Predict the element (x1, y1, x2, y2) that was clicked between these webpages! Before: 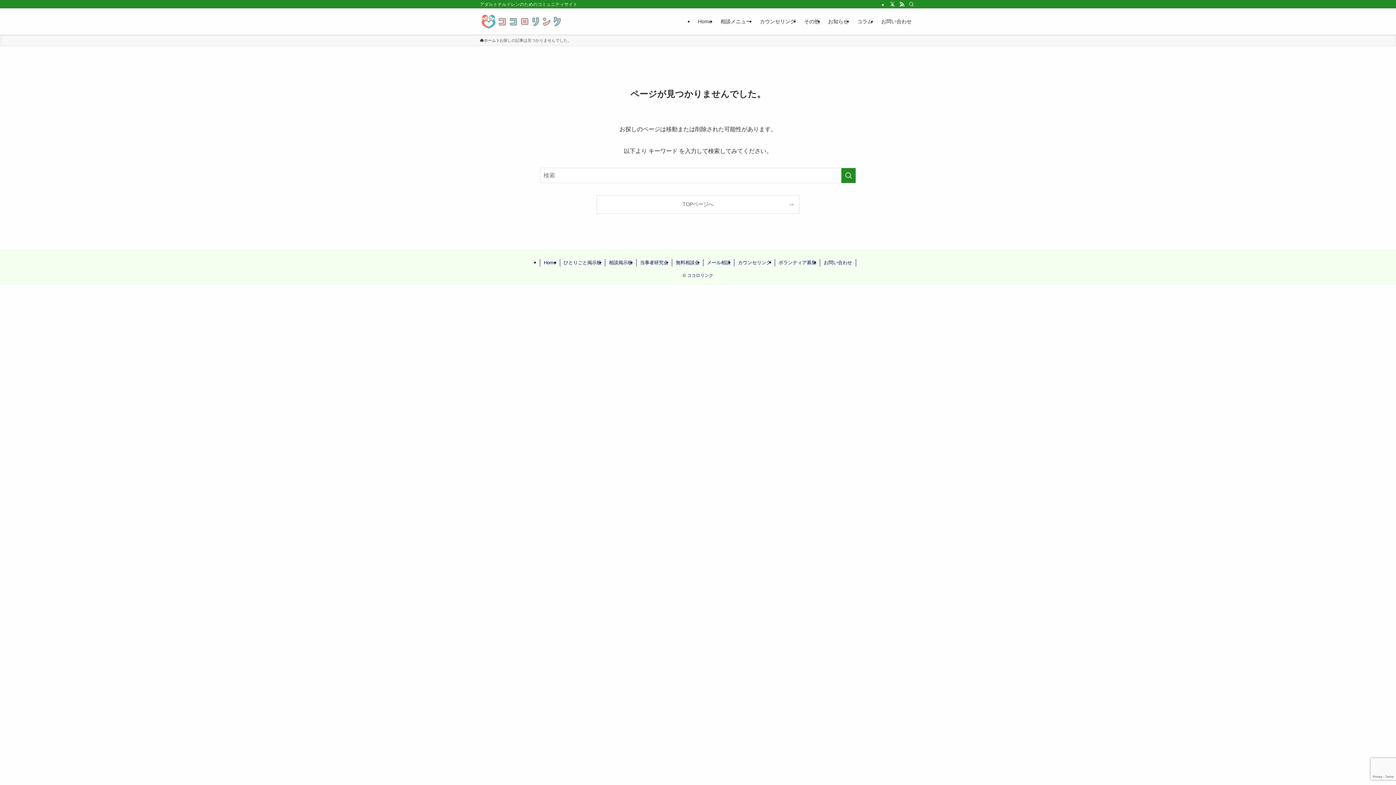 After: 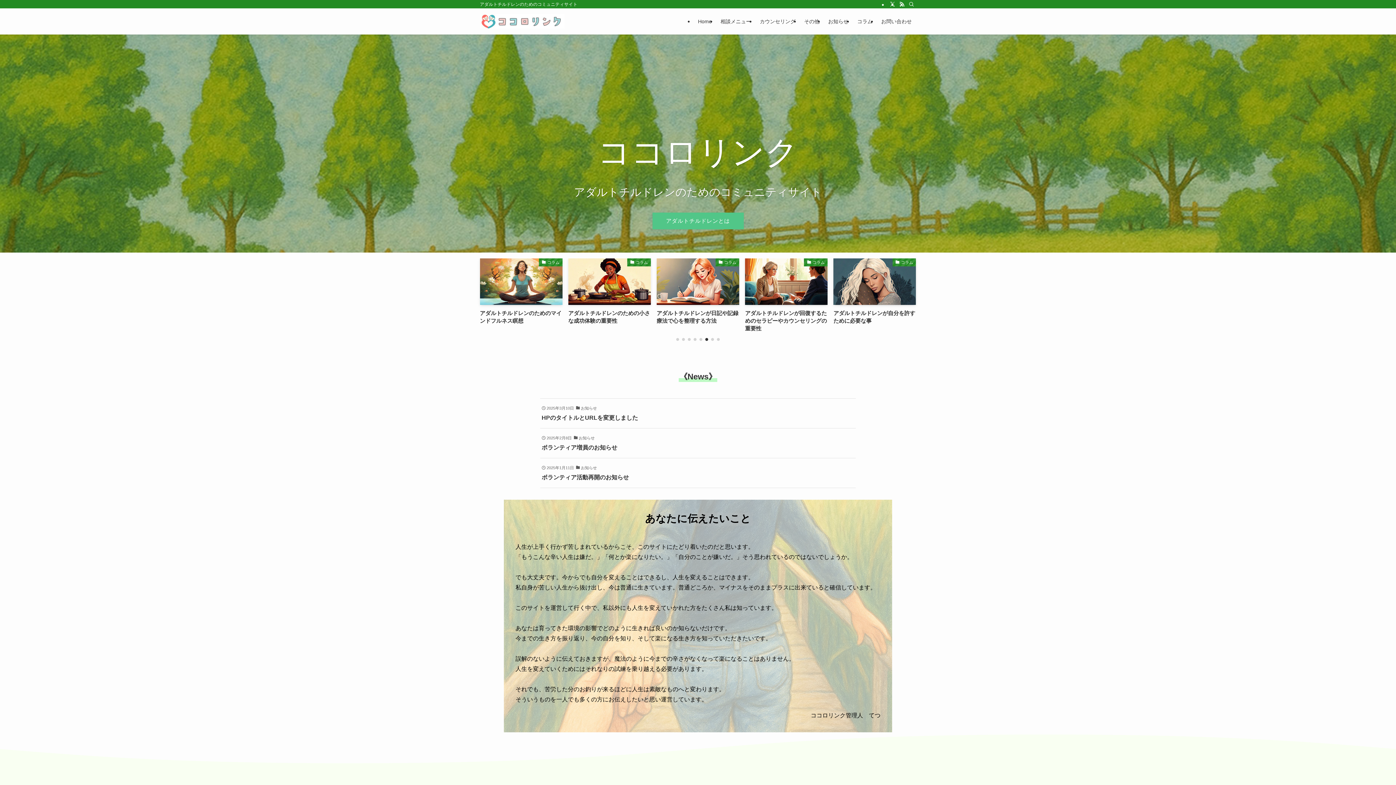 Action: label: TOPページへ bbox: (597, 195, 799, 213)